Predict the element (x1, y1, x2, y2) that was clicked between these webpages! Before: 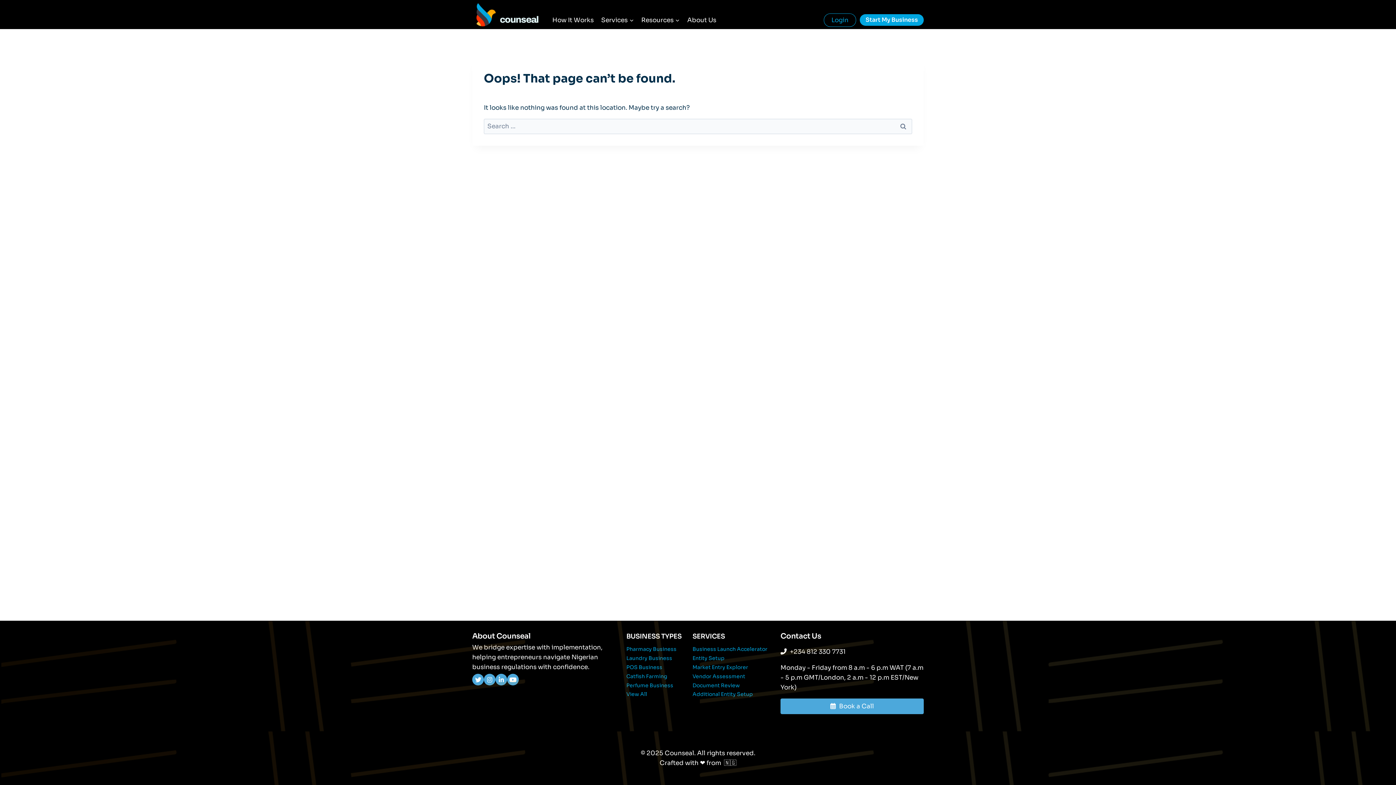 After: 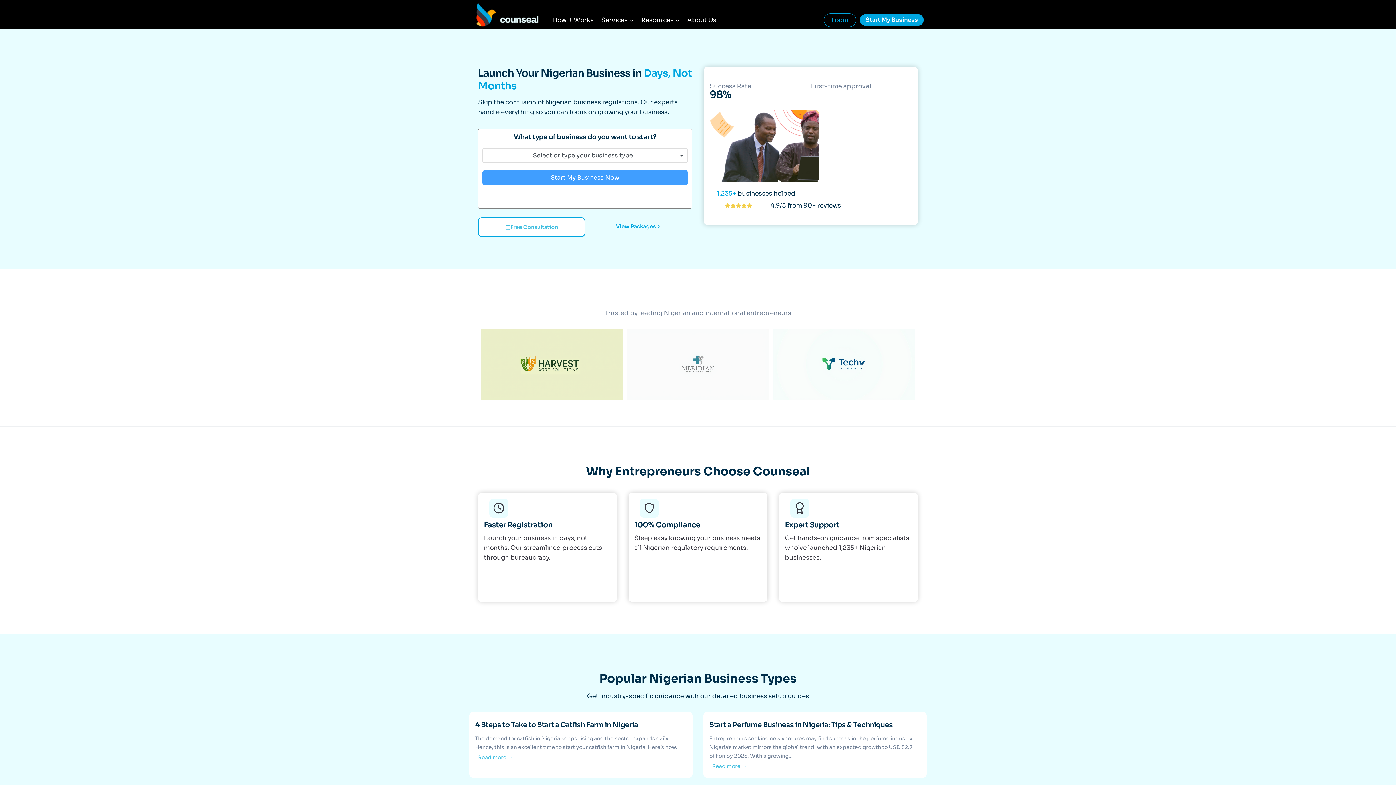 Action: bbox: (472, 0, 545, 29)